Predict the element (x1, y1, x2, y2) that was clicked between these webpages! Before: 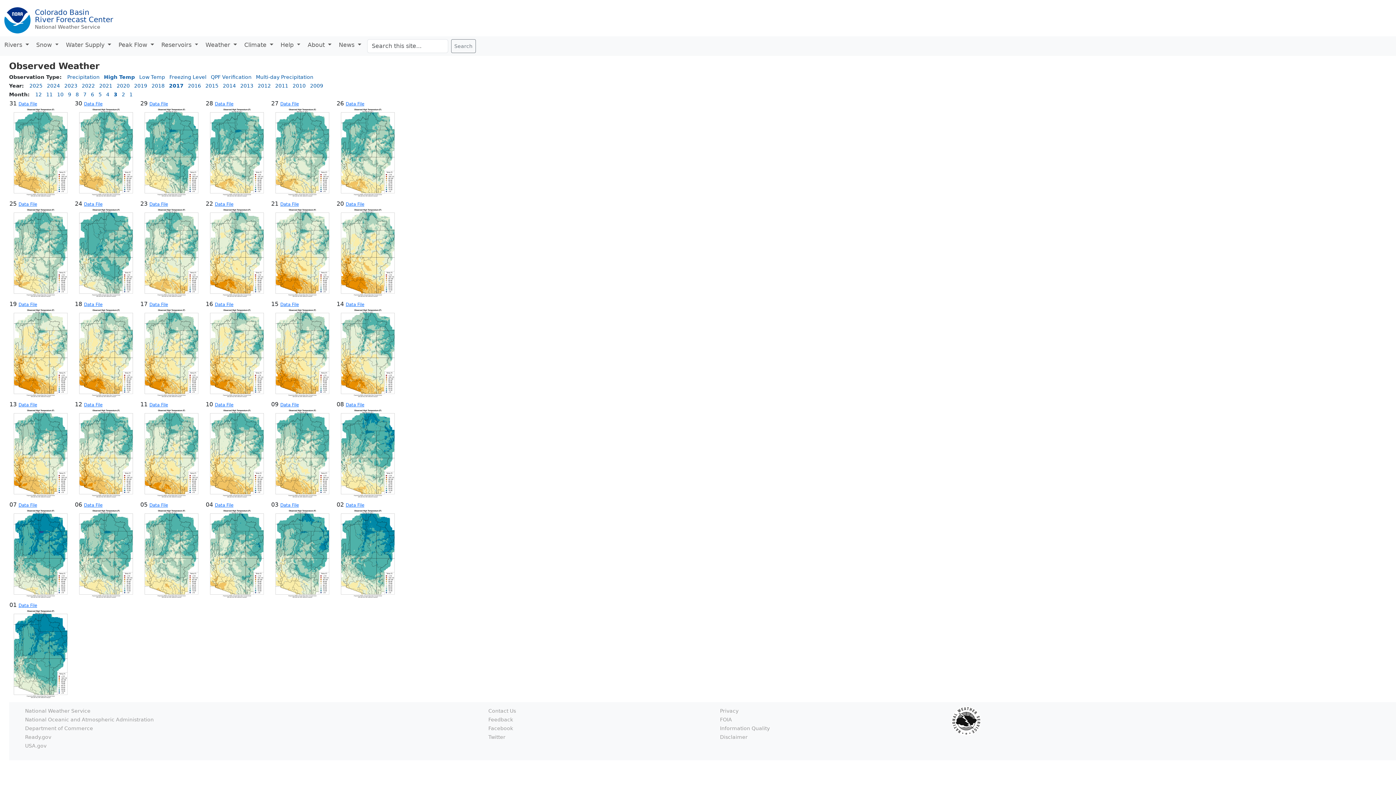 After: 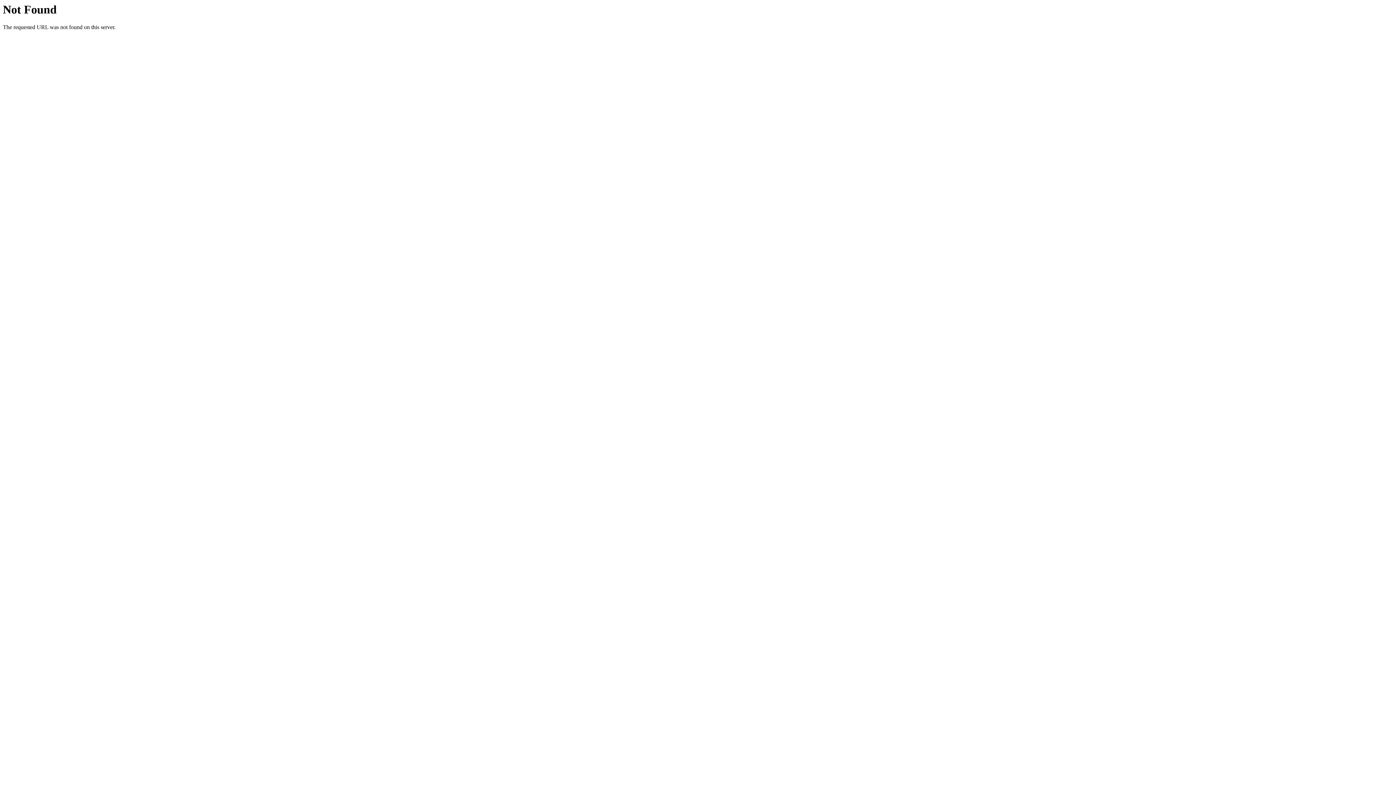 Action: bbox: (280, 100, 298, 106) label: Data File
